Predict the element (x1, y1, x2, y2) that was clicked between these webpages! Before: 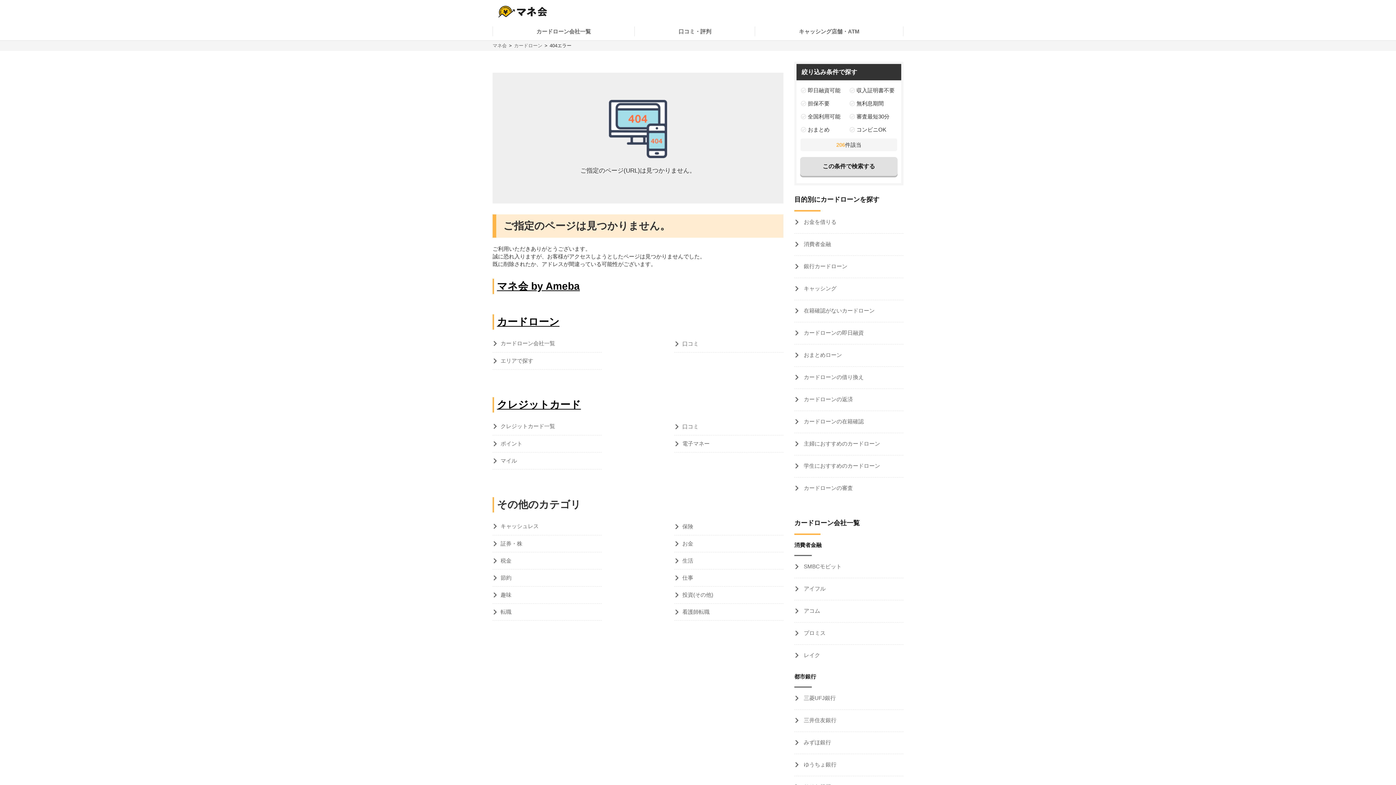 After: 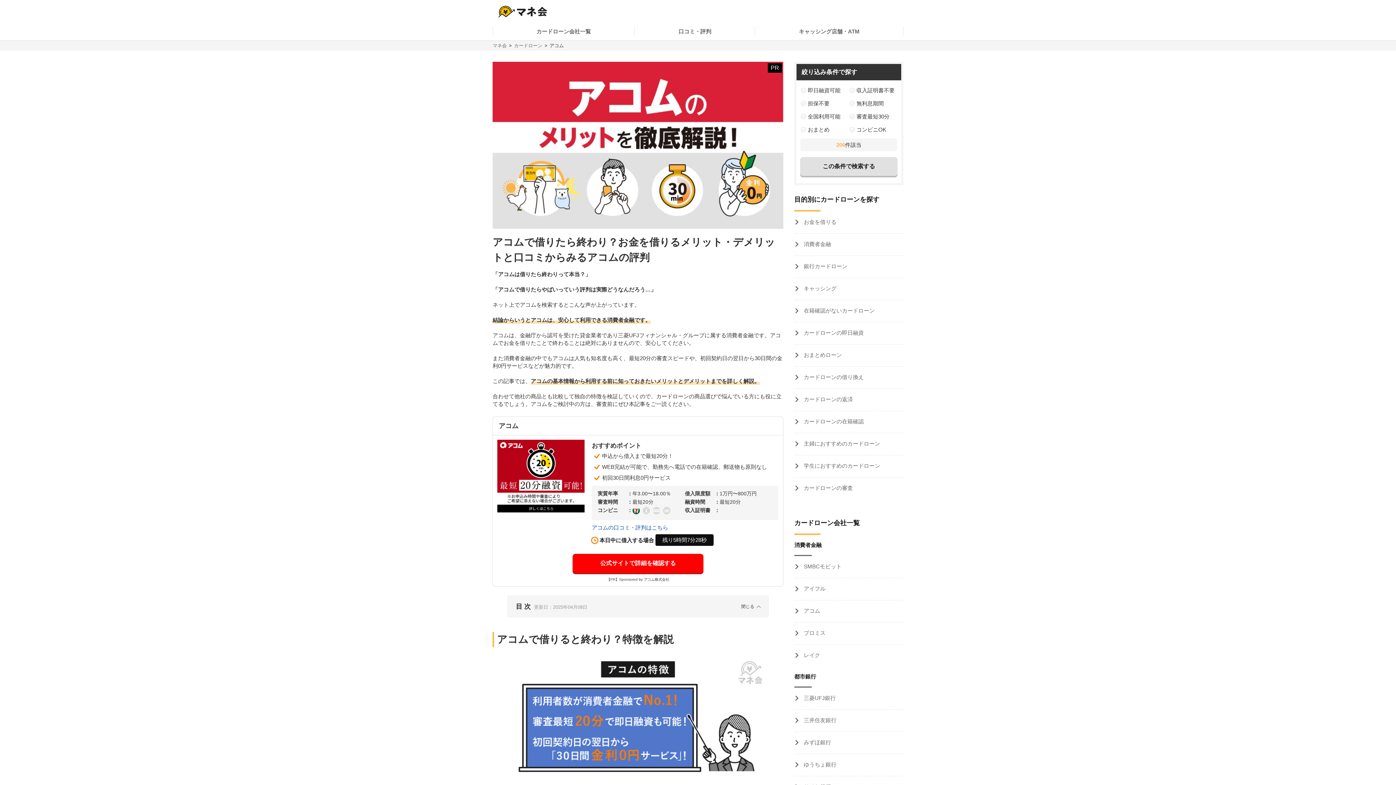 Action: label:  アコム bbox: (794, 600, 903, 622)